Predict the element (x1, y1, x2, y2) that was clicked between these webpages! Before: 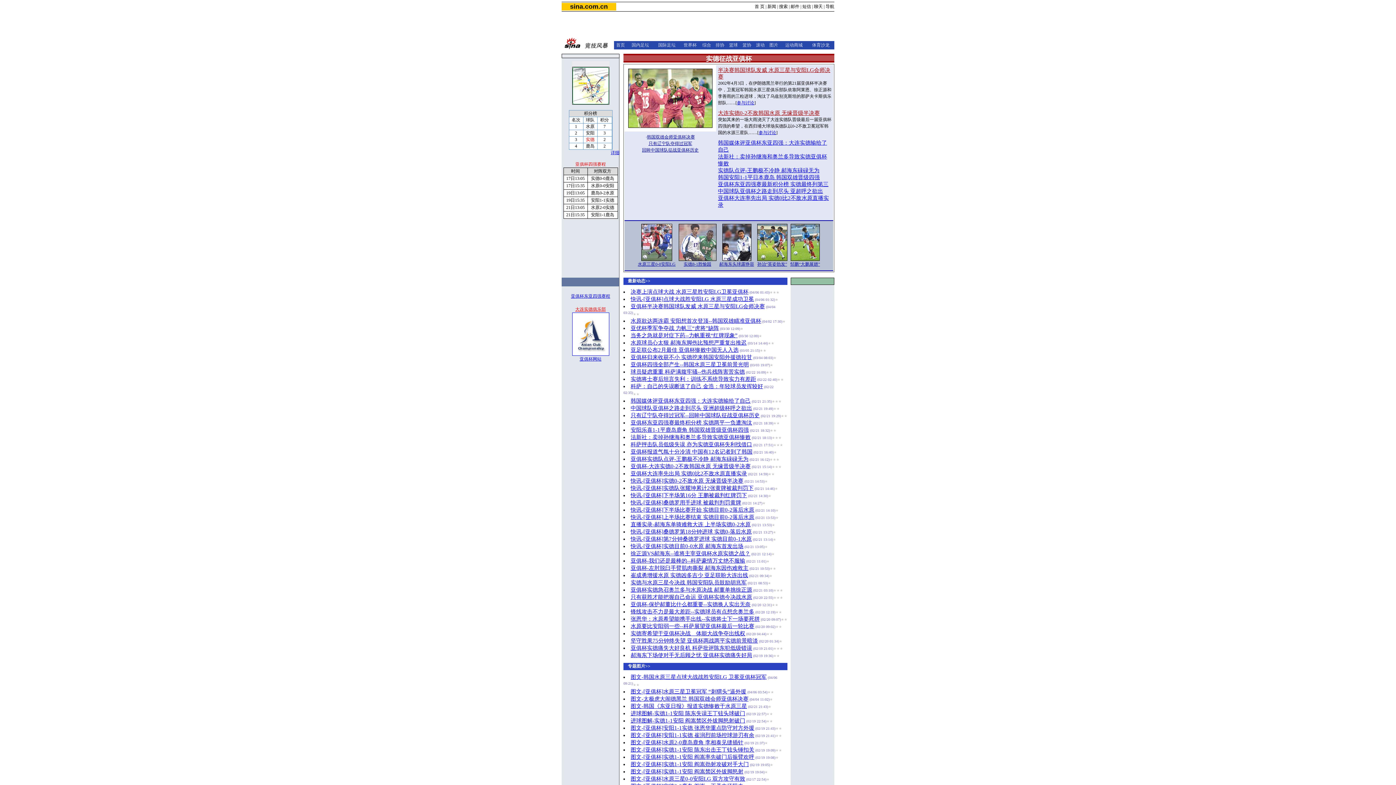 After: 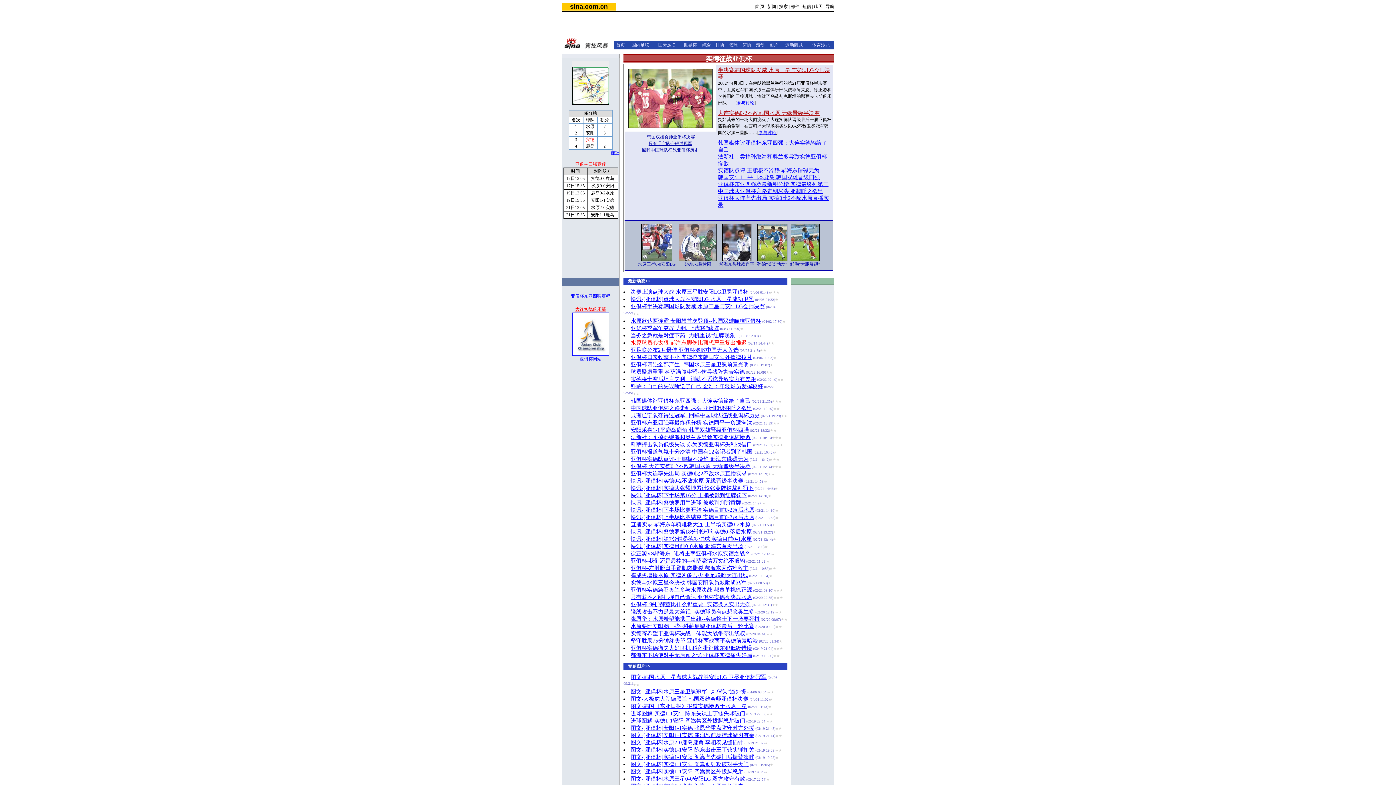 Action: bbox: (630, 340, 746, 345) label: 水原球员心太狠 郝海东脚伤比预想严重复出推迟